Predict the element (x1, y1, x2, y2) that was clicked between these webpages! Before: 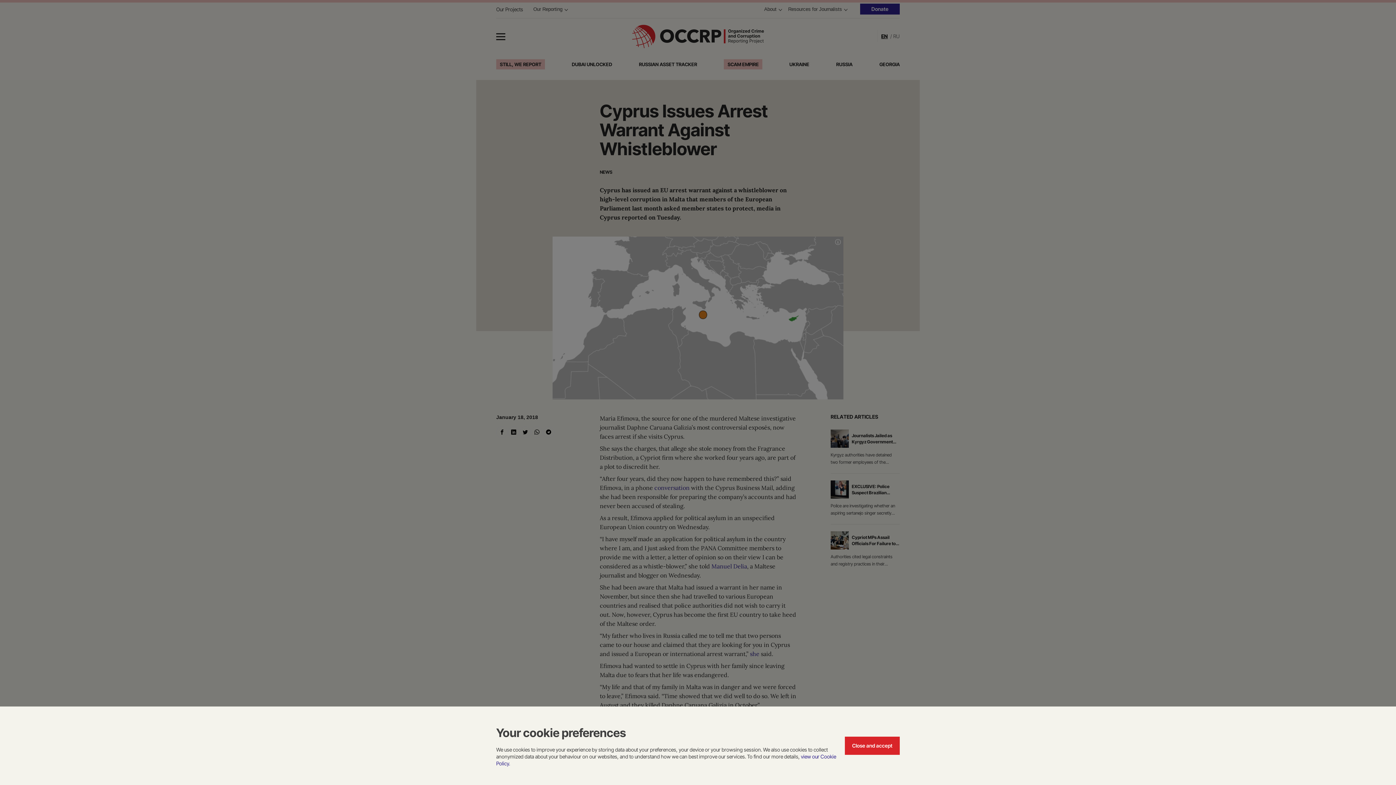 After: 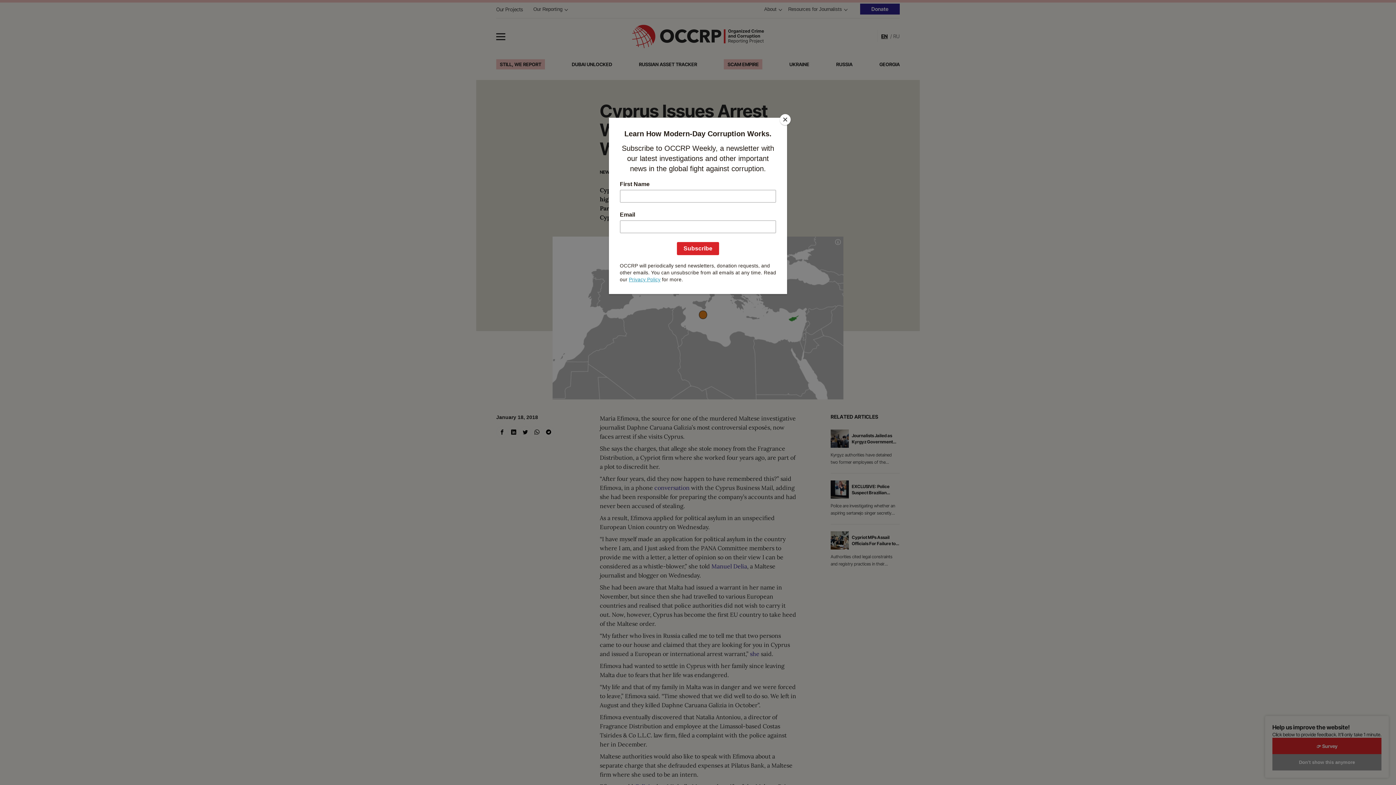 Action: label: Close and accept bbox: (845, 737, 900, 755)